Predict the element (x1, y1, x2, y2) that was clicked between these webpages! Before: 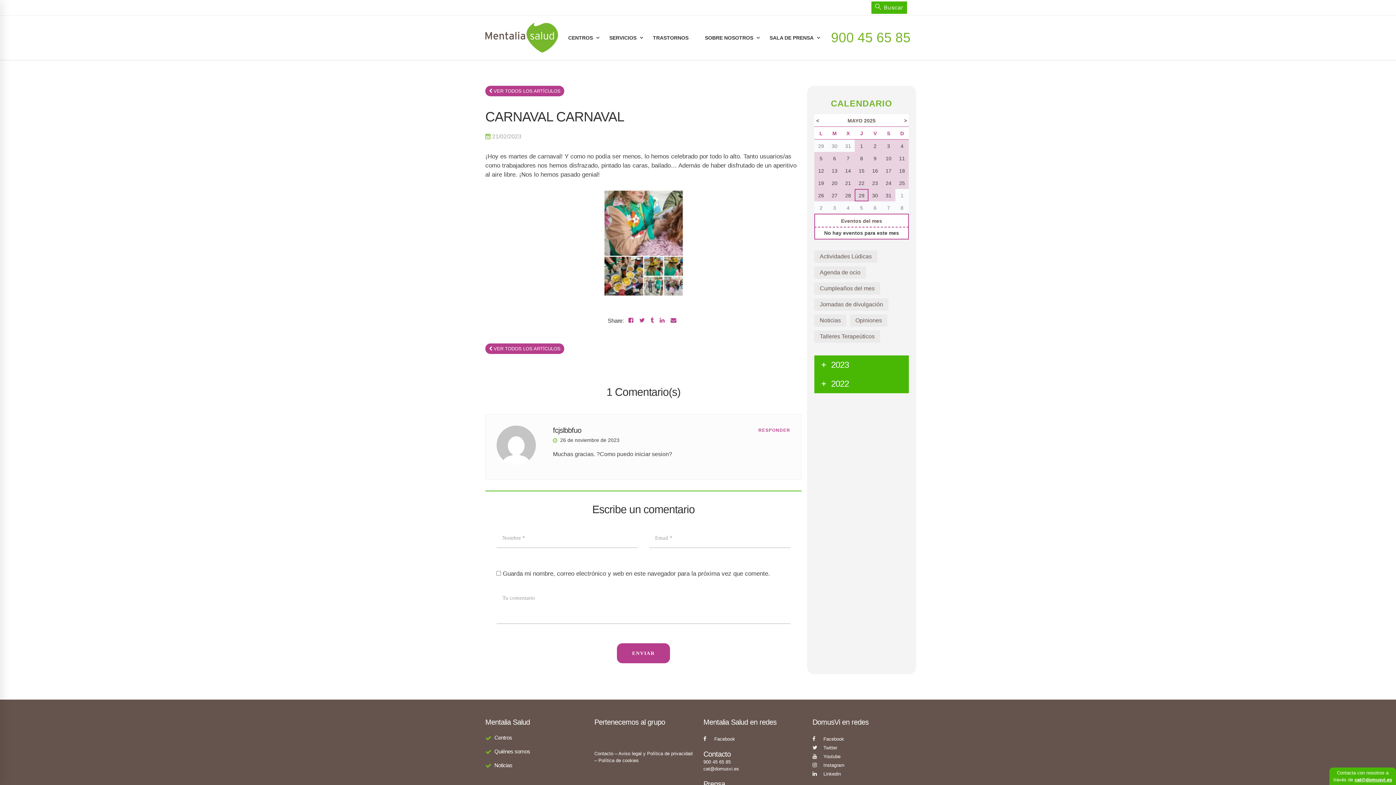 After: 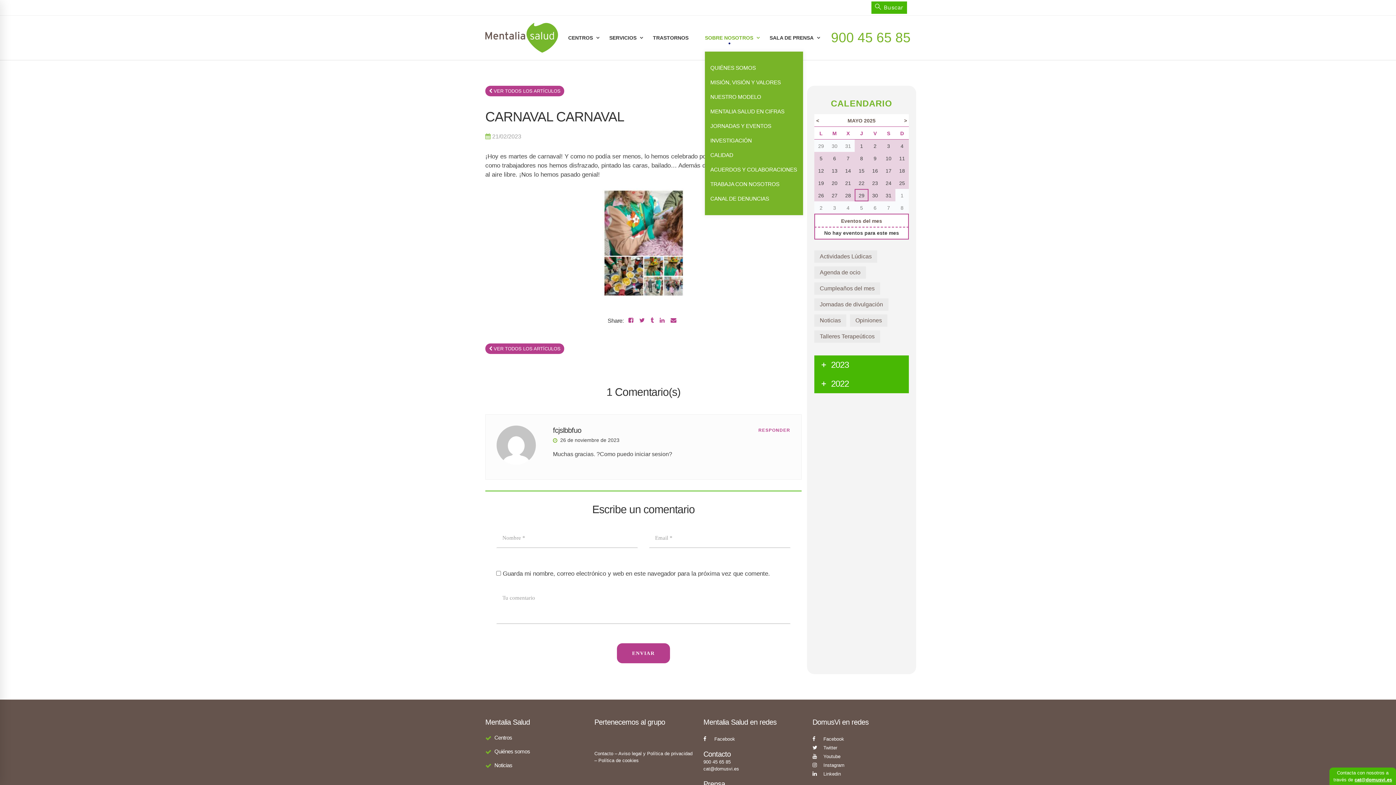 Action: label: +SOBRE NOSOTROS bbox: (705, 24, 760, 51)